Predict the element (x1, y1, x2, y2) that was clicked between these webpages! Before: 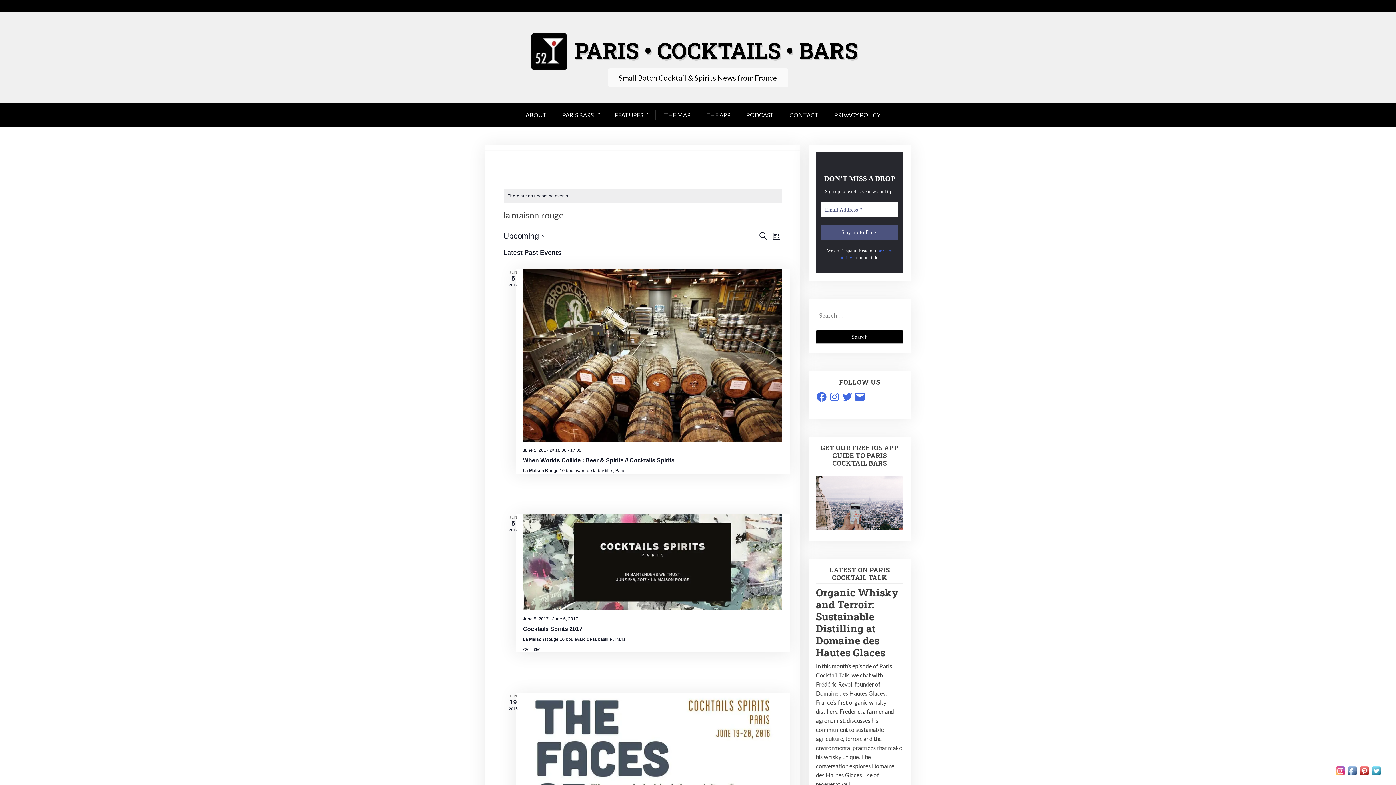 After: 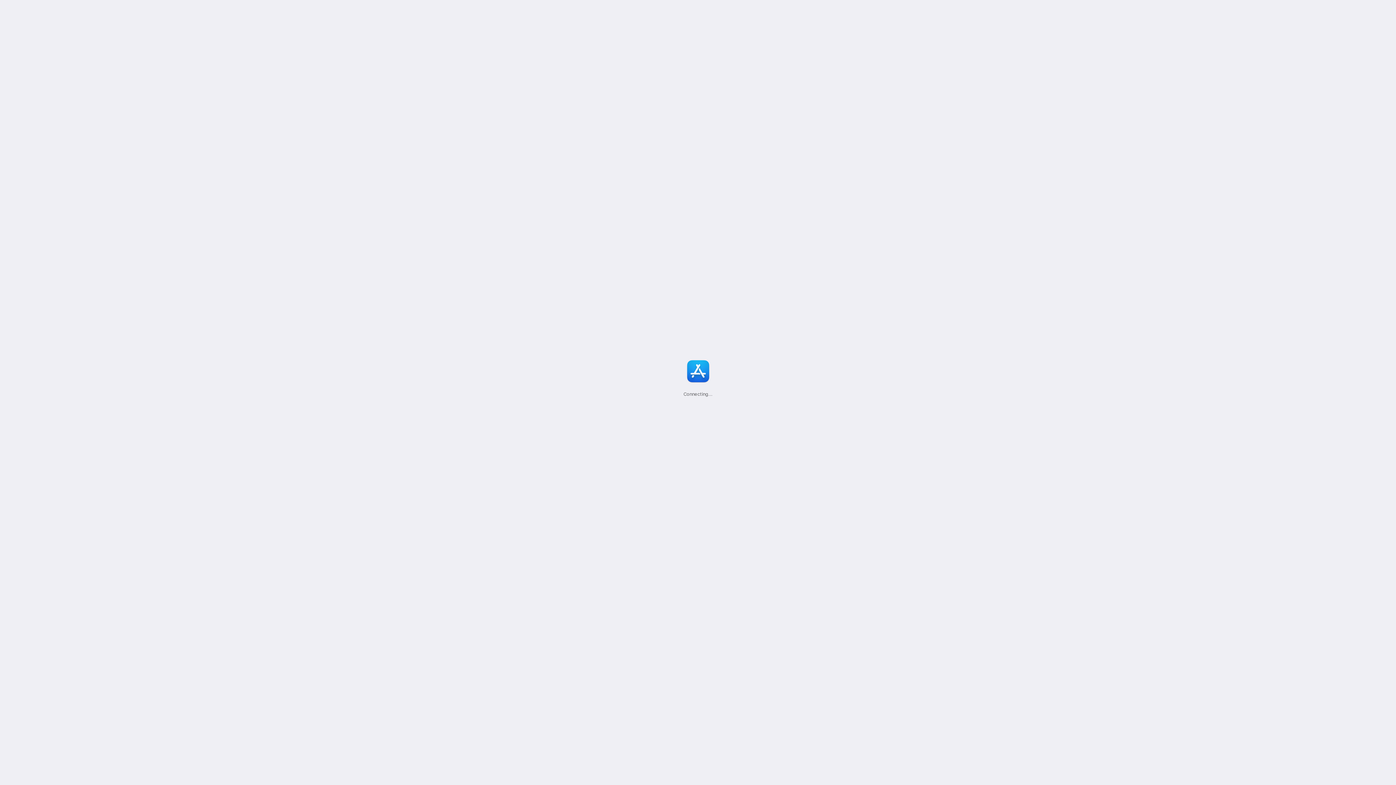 Action: bbox: (816, 498, 903, 505)